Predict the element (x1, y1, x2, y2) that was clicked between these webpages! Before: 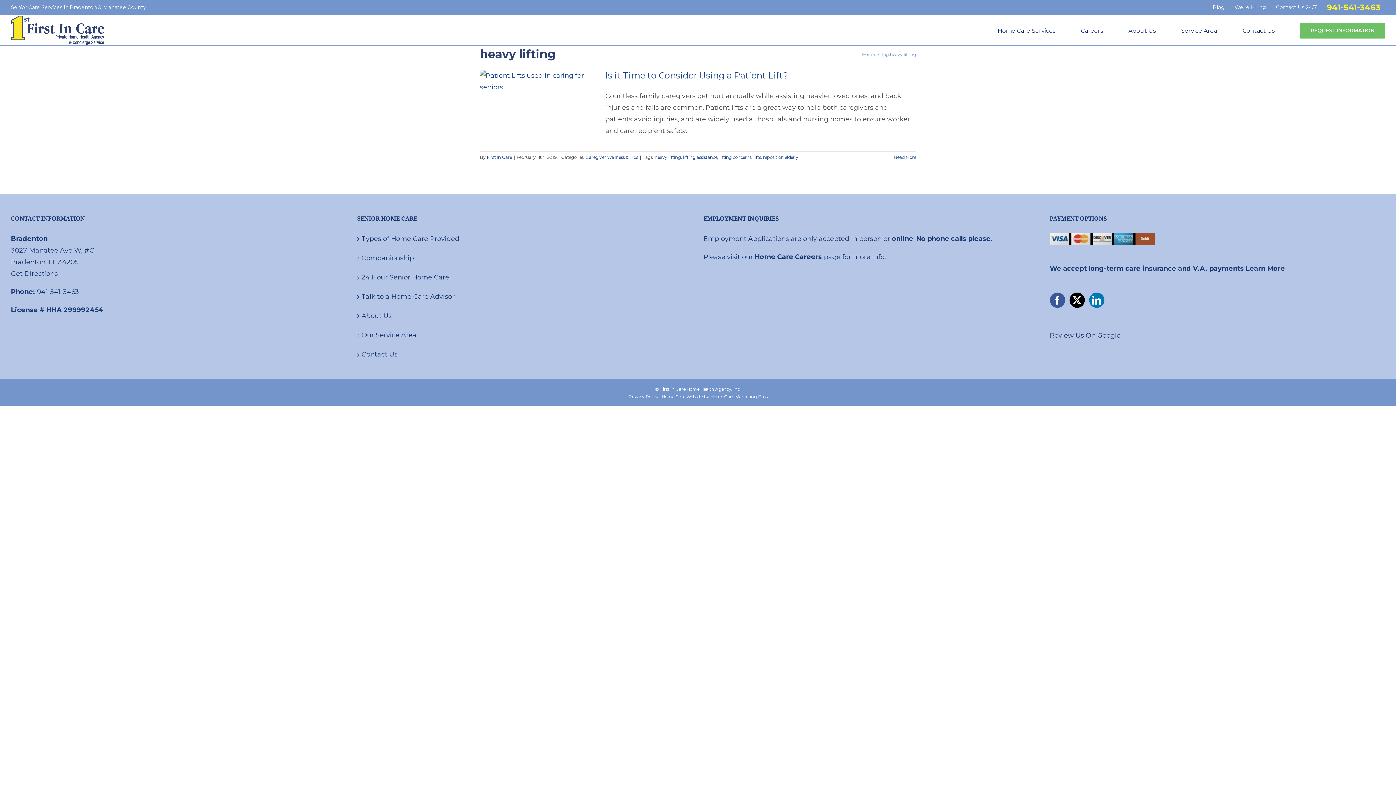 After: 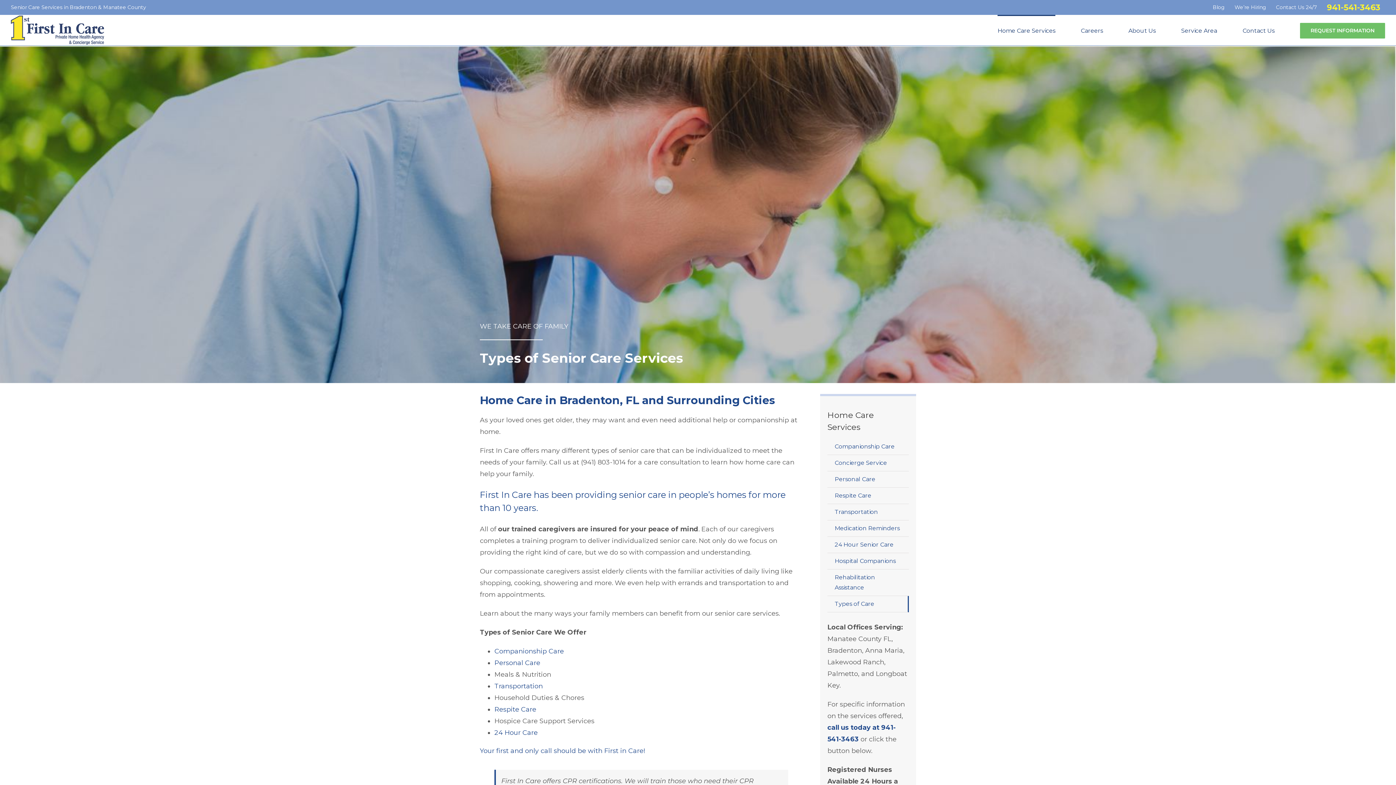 Action: bbox: (361, 233, 689, 244) label: Types of Home Care Provided